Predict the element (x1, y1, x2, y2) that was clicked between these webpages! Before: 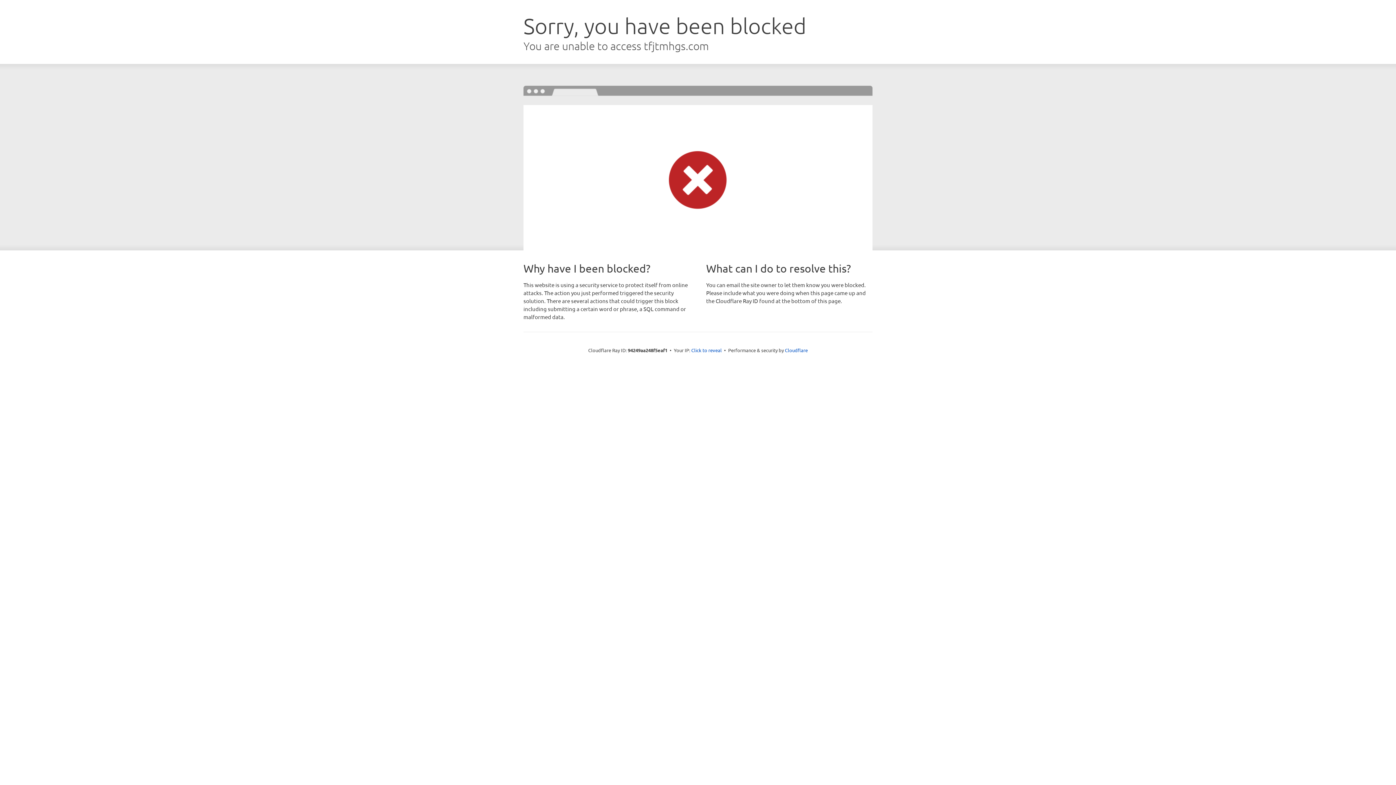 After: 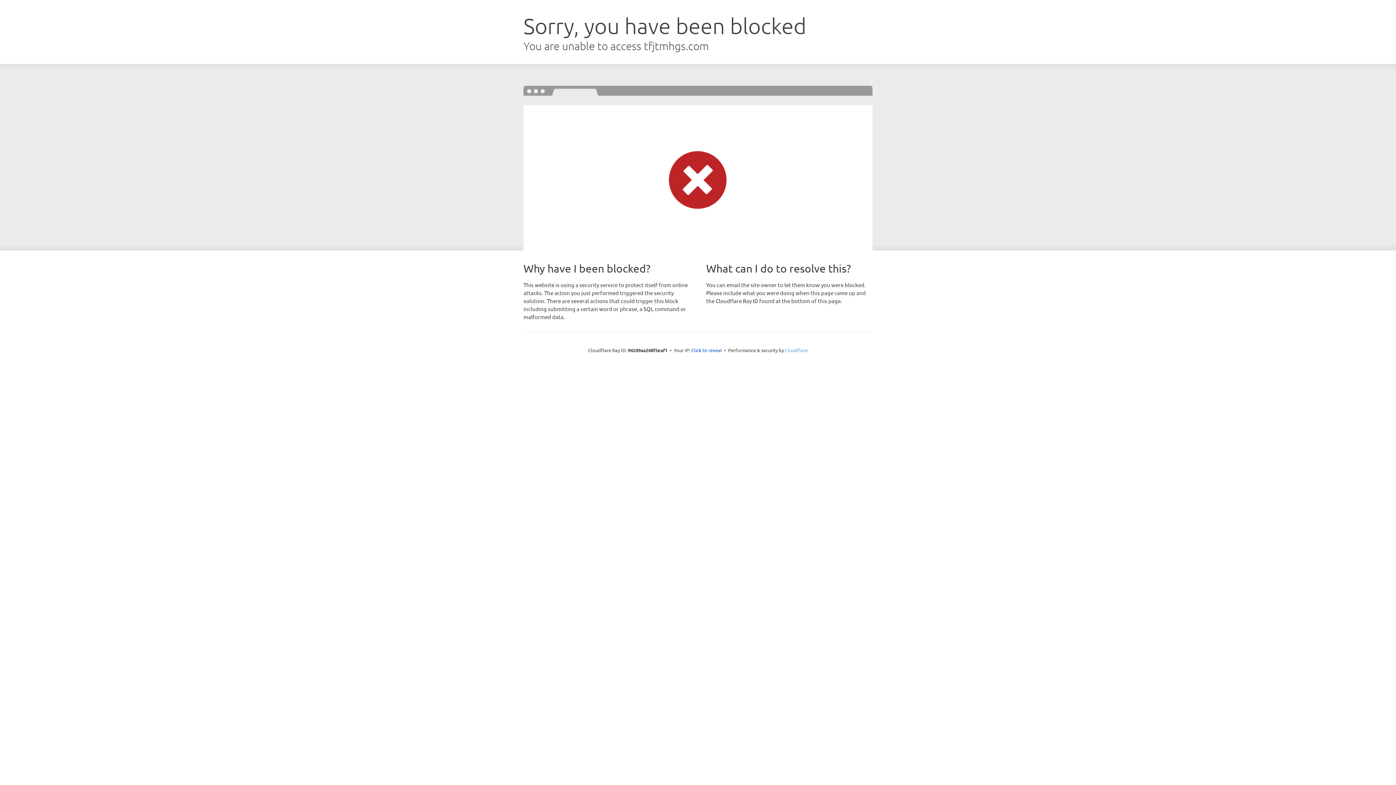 Action: bbox: (785, 347, 808, 353) label: Cloudflare